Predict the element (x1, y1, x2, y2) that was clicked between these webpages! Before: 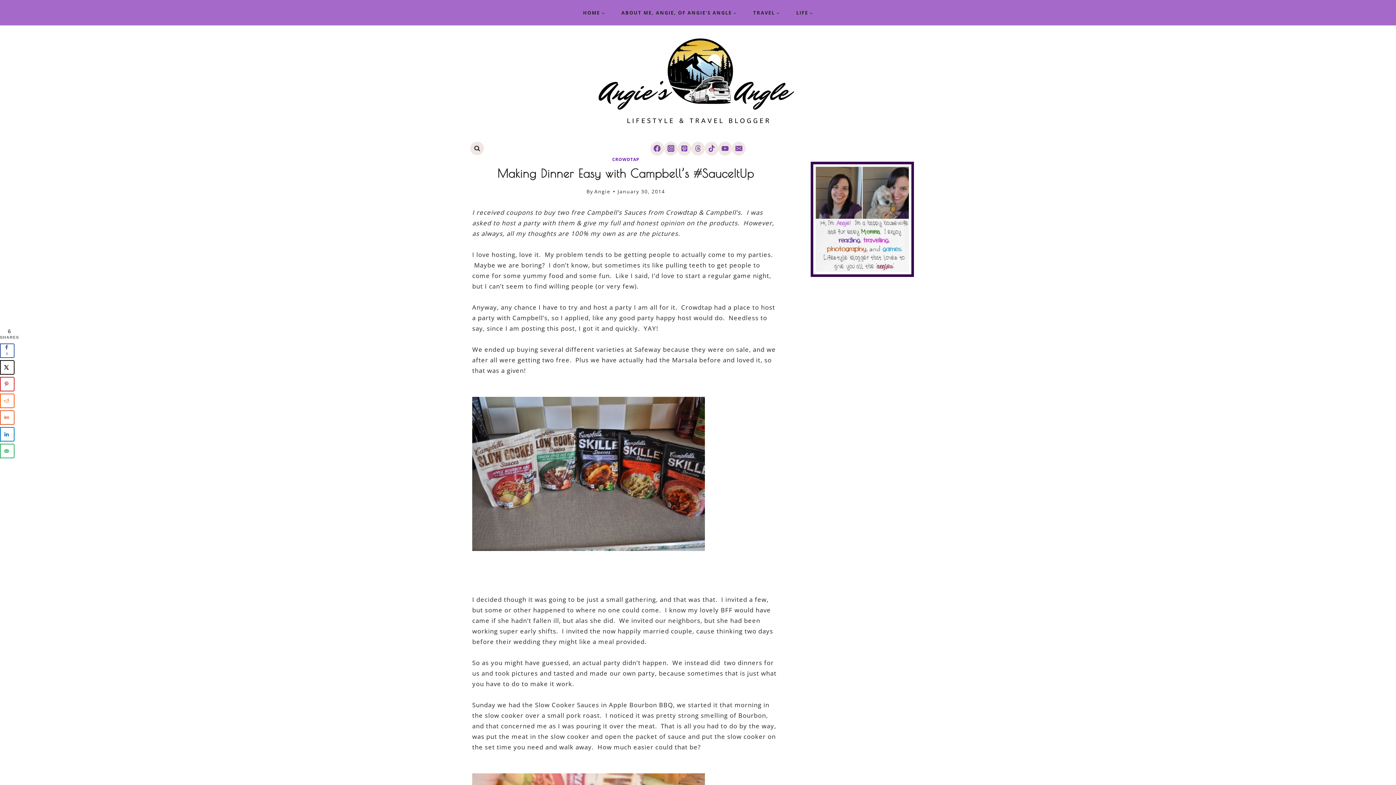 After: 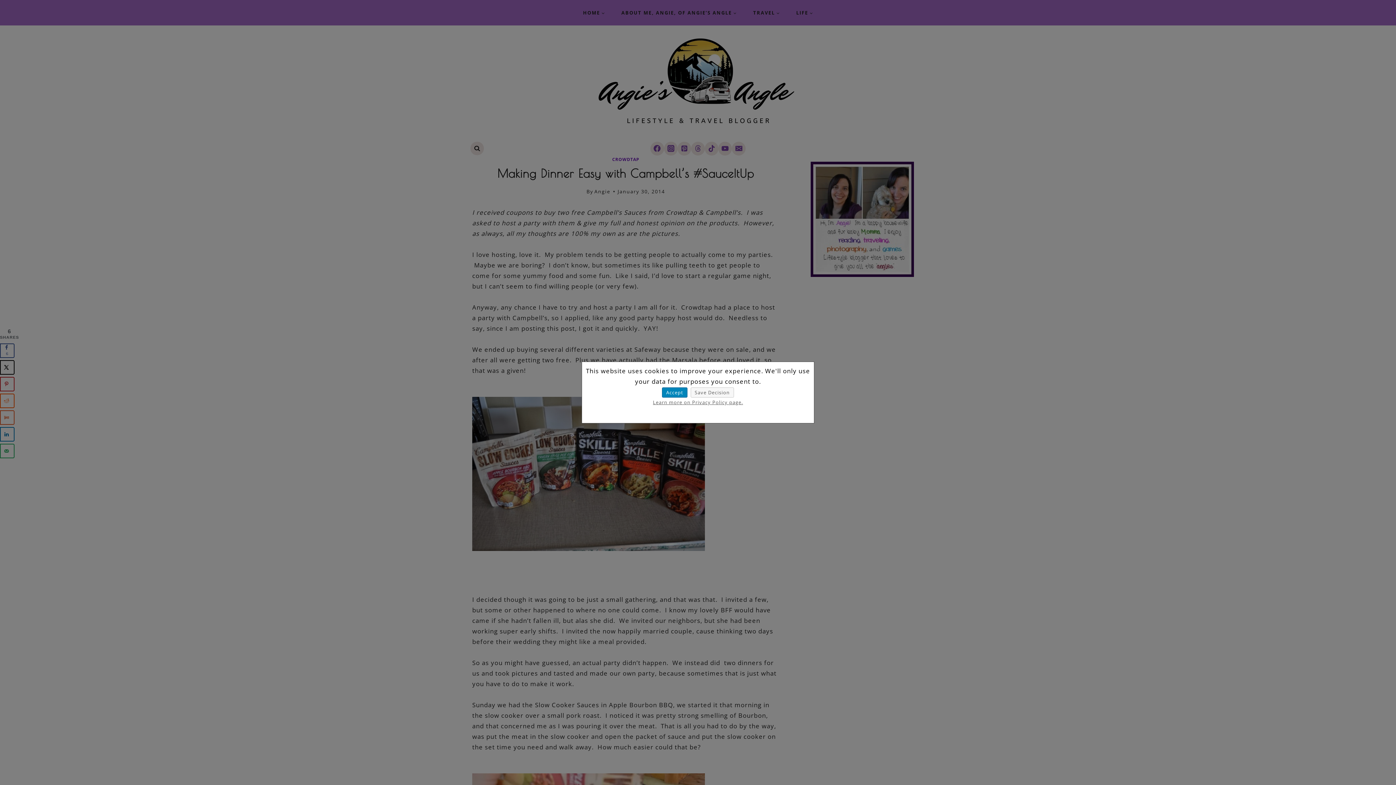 Action: label: Threads bbox: (691, 141, 704, 155)